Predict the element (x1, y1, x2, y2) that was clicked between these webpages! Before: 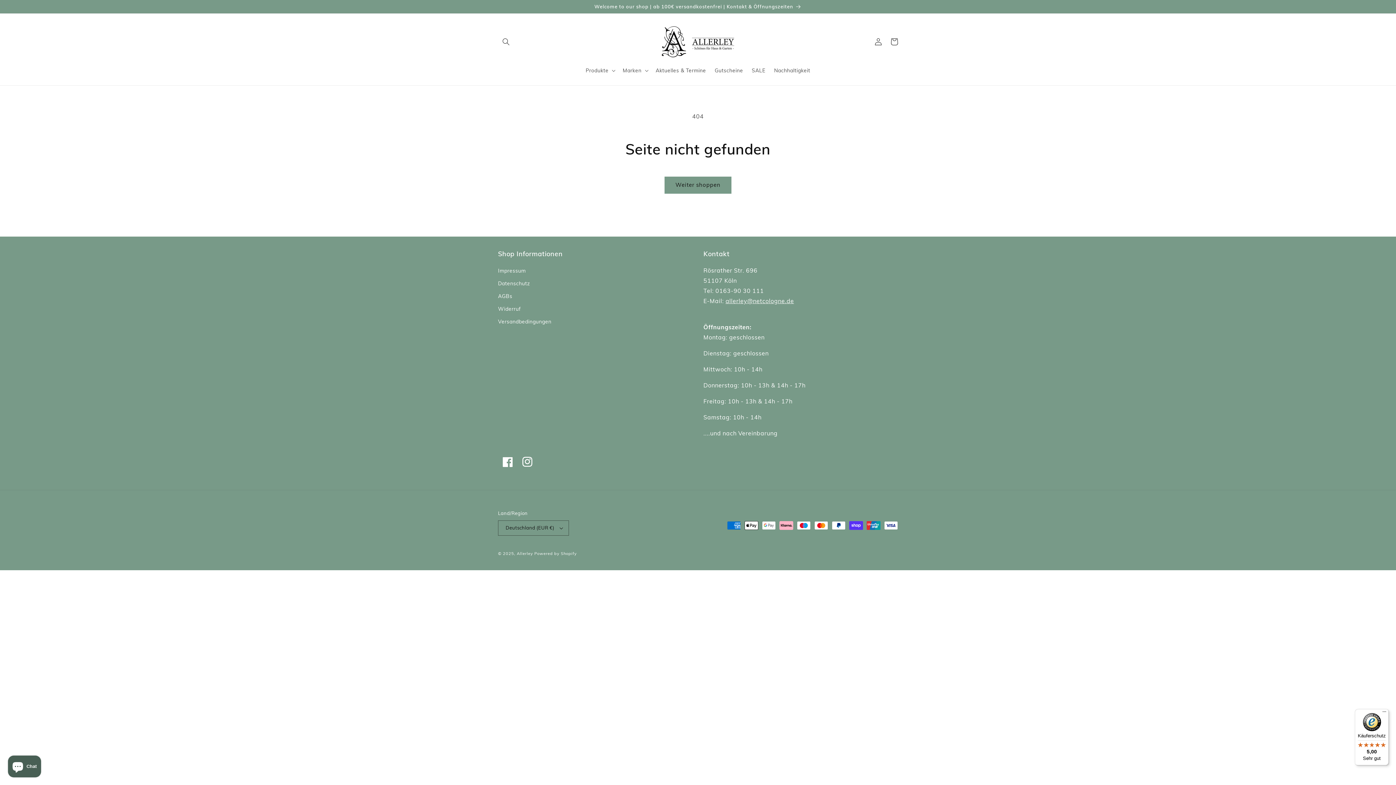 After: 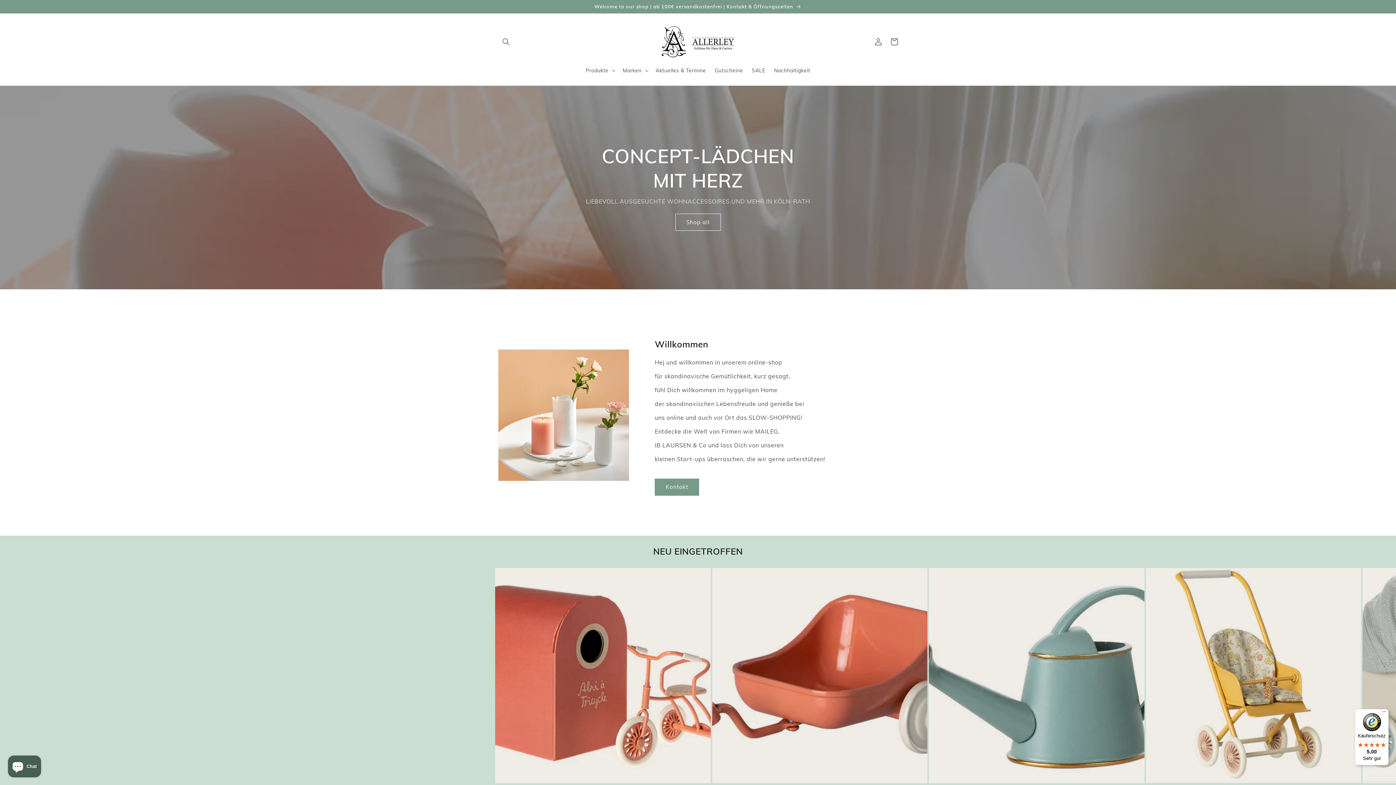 Action: label: Allerley  bbox: (516, 551, 534, 556)